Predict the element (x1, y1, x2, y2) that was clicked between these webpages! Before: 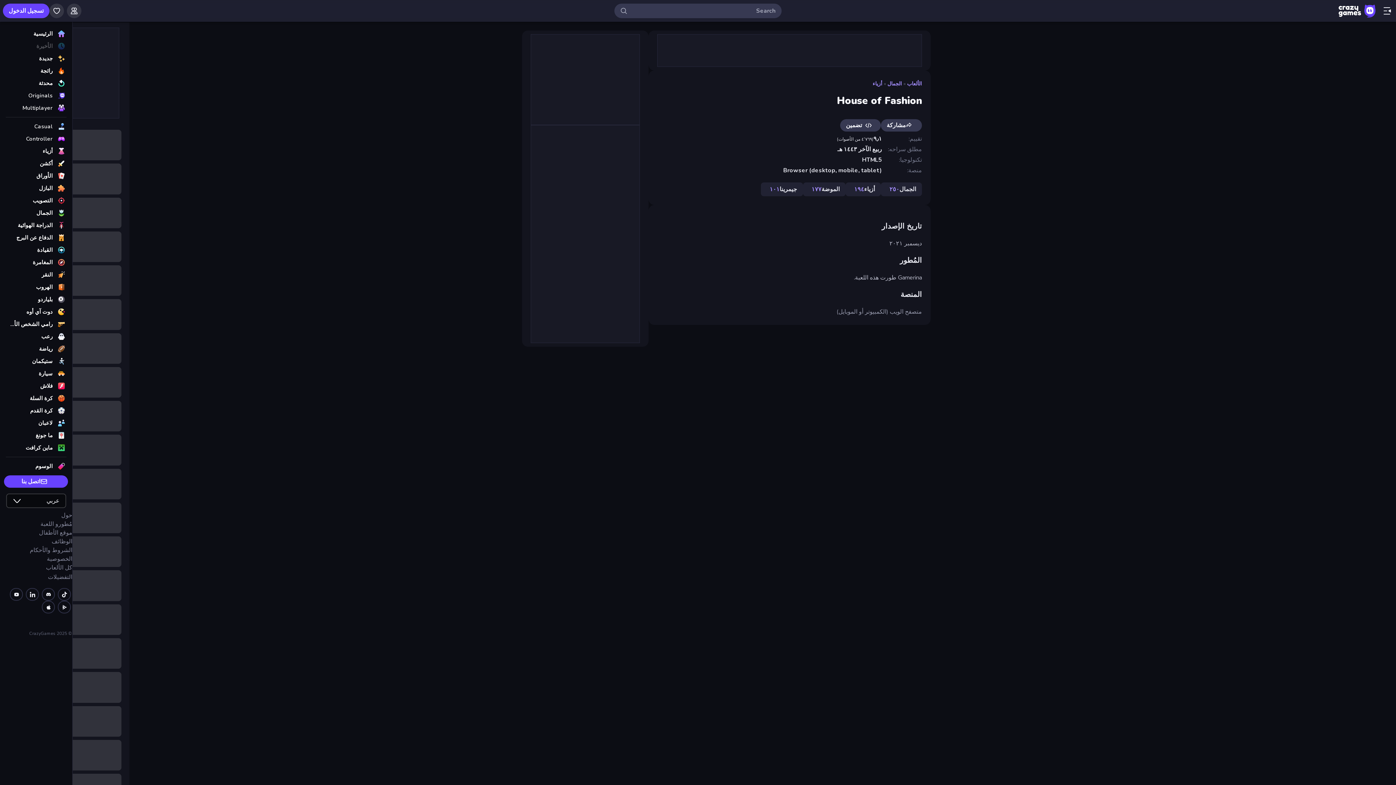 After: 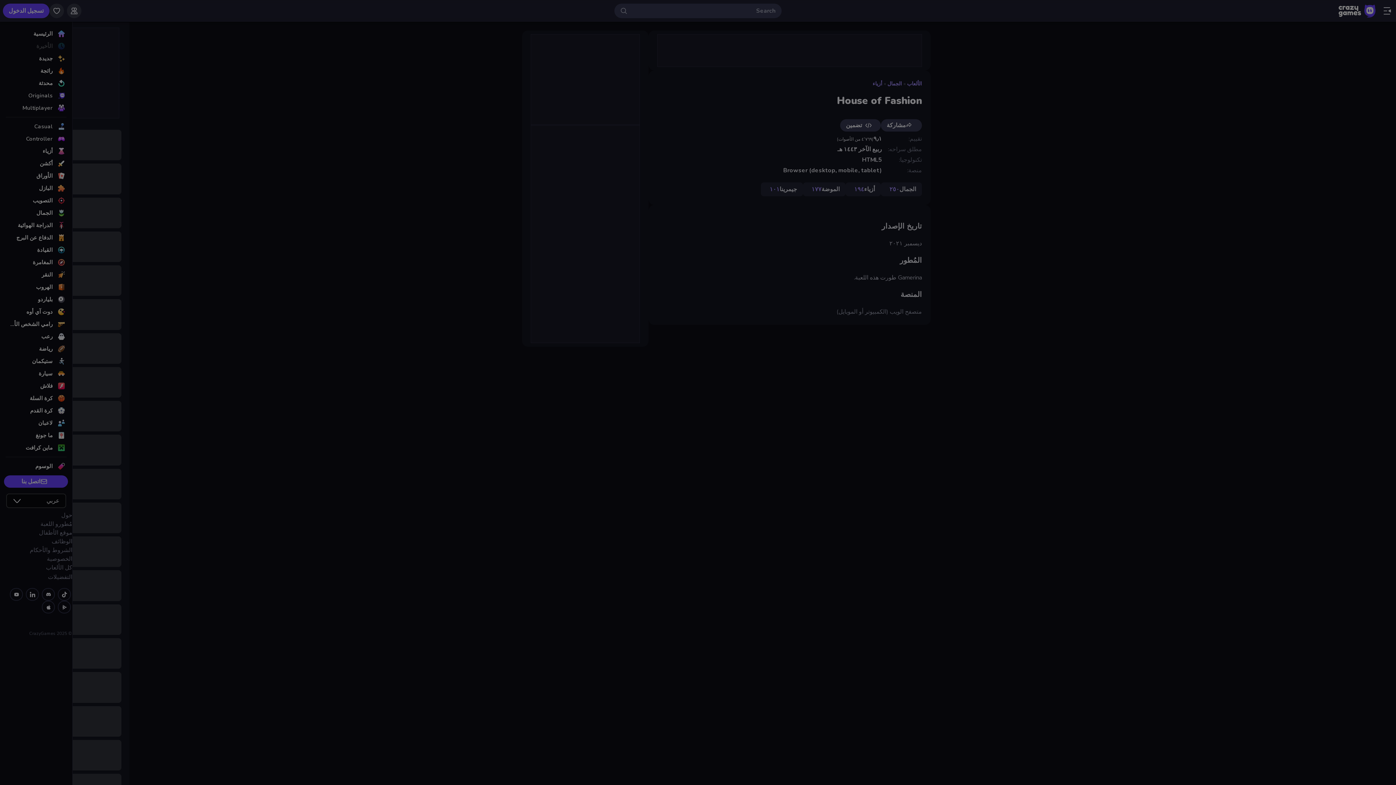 Action: bbox: (881, 119, 922, 131) label: مشاركة